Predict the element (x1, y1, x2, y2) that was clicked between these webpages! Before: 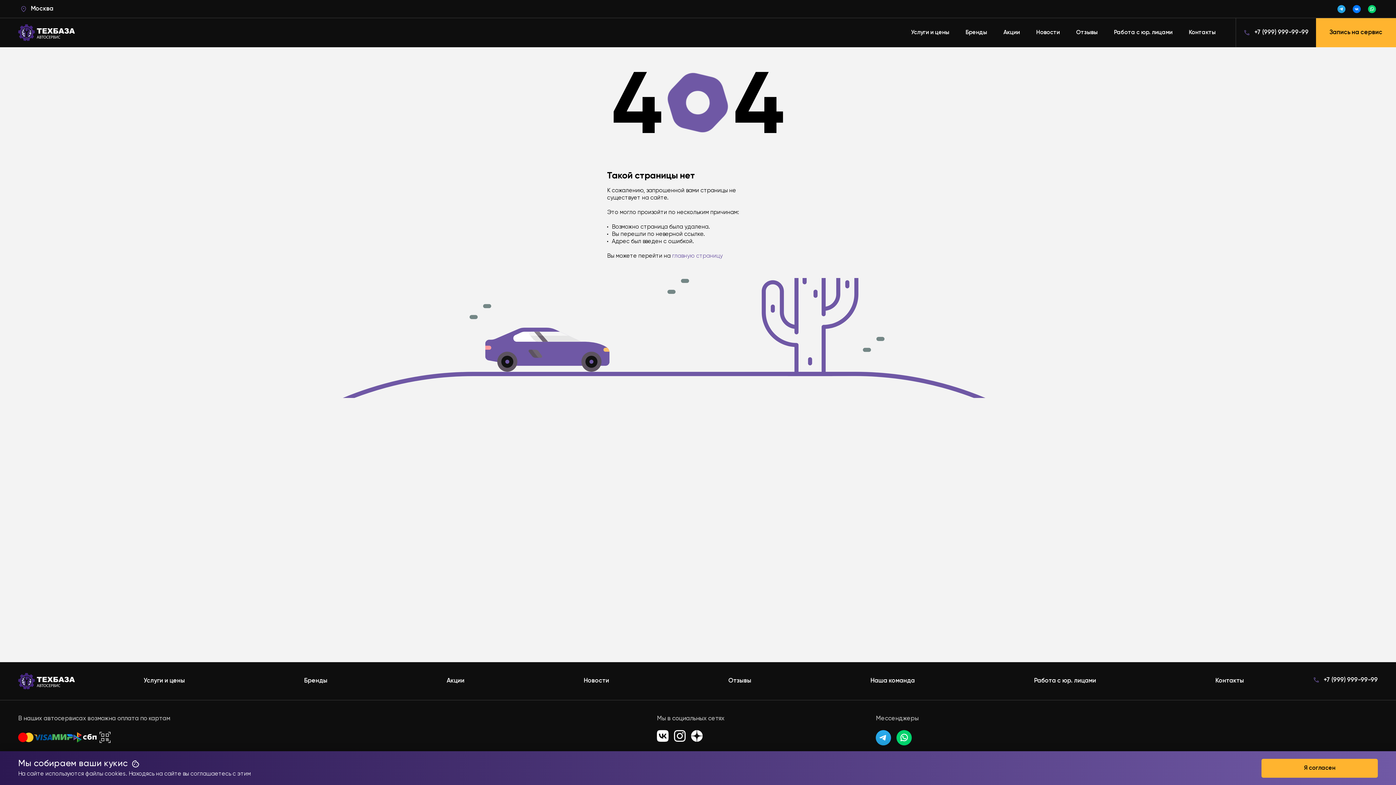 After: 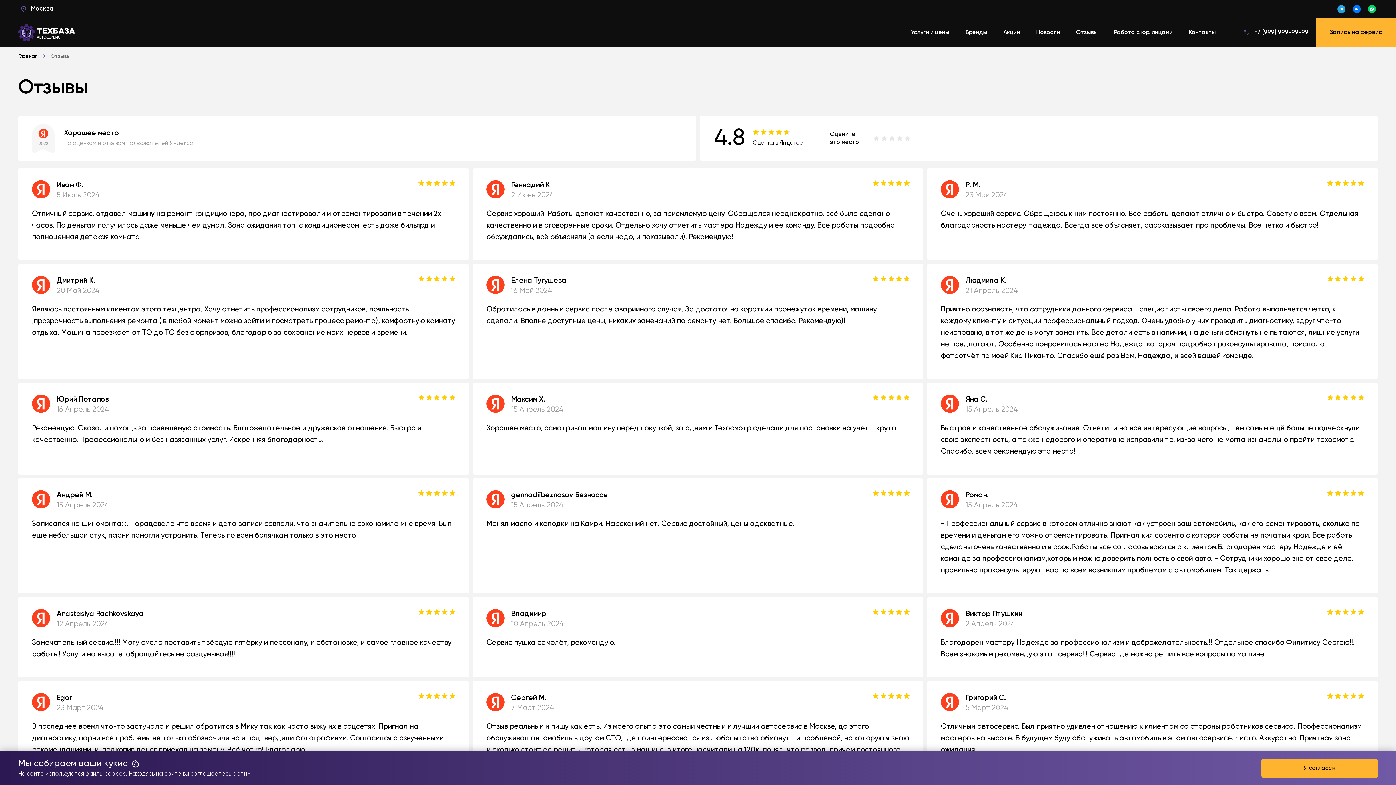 Action: bbox: (724, 674, 755, 688) label: Отзывы